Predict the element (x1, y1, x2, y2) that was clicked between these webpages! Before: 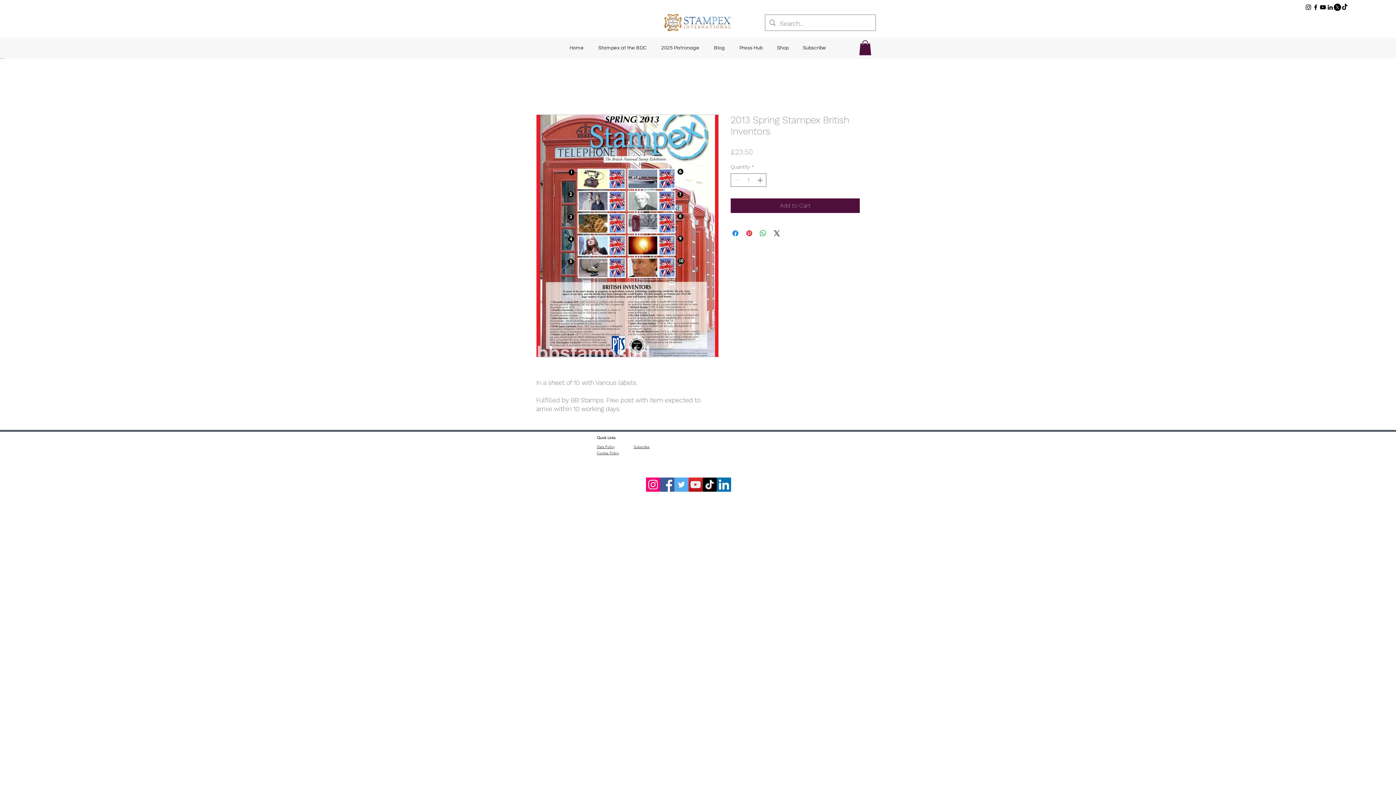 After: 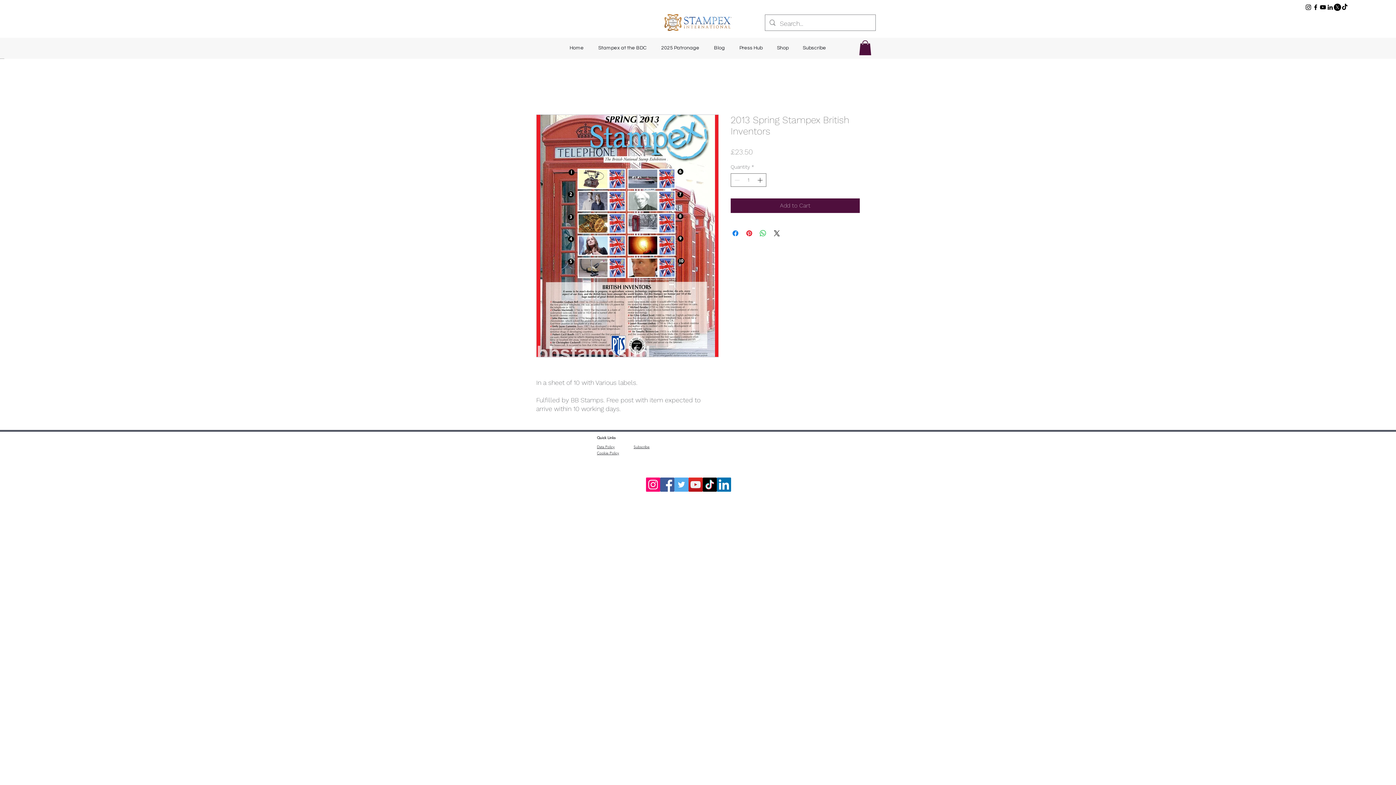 Action: bbox: (1326, 3, 1334, 10) label: LinkedIn